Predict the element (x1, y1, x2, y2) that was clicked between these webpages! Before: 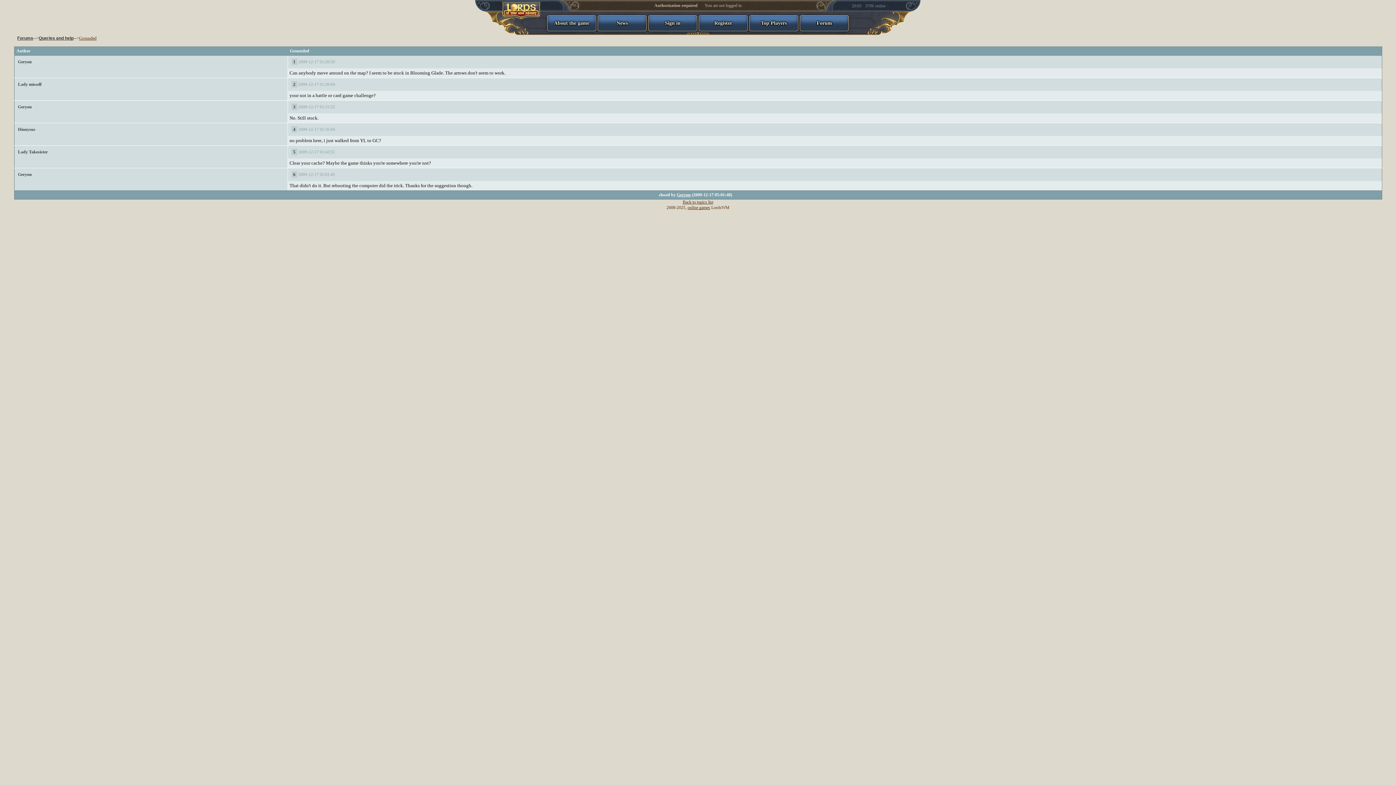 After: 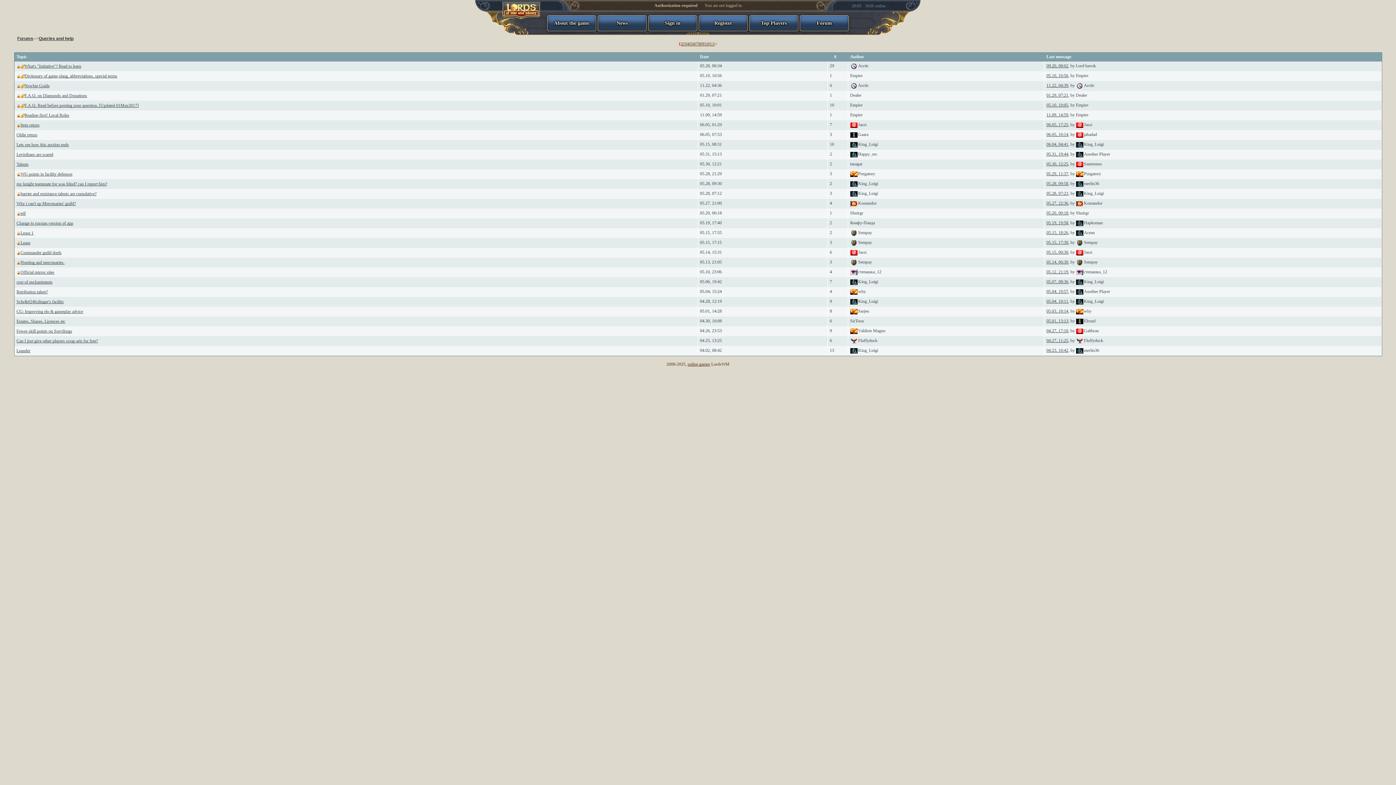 Action: bbox: (682, 199, 713, 204) label: Back to topics list